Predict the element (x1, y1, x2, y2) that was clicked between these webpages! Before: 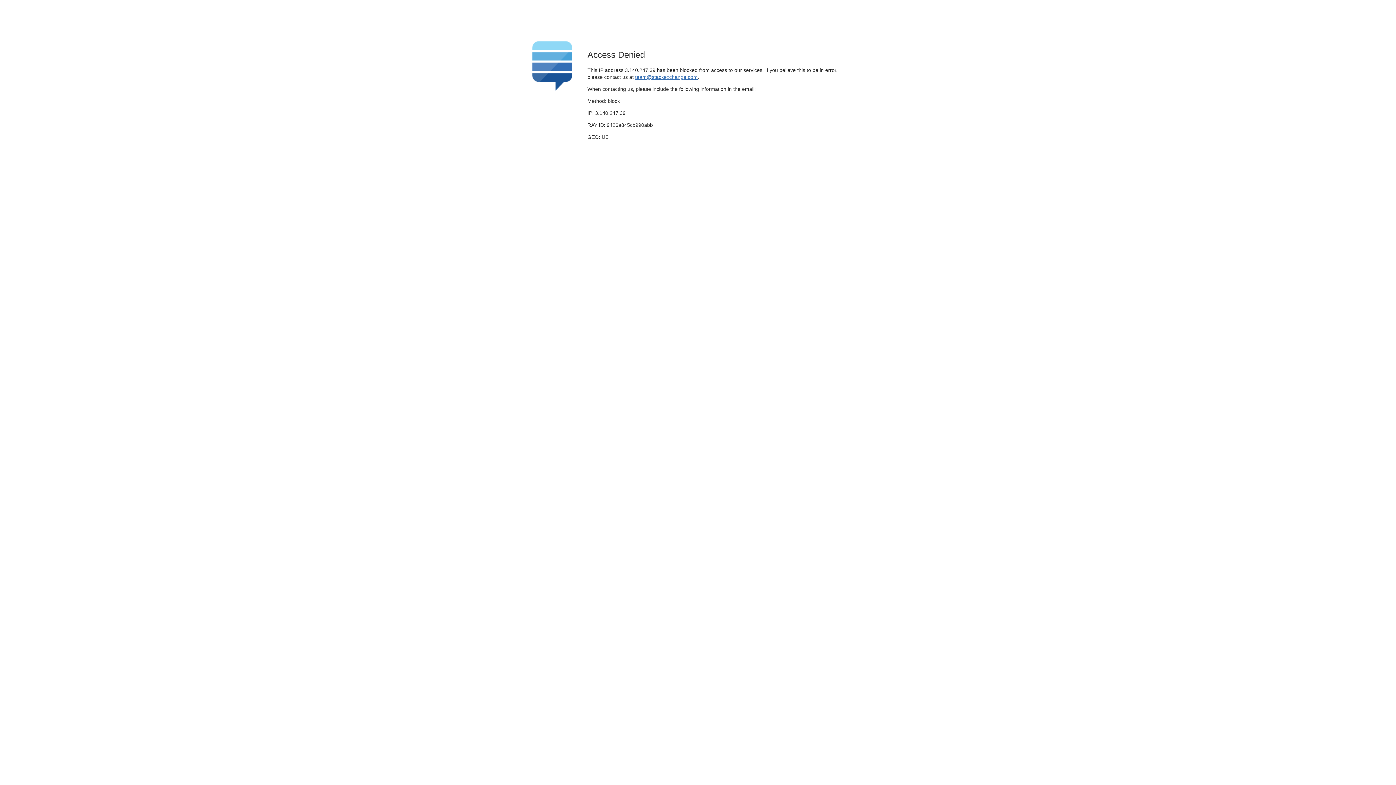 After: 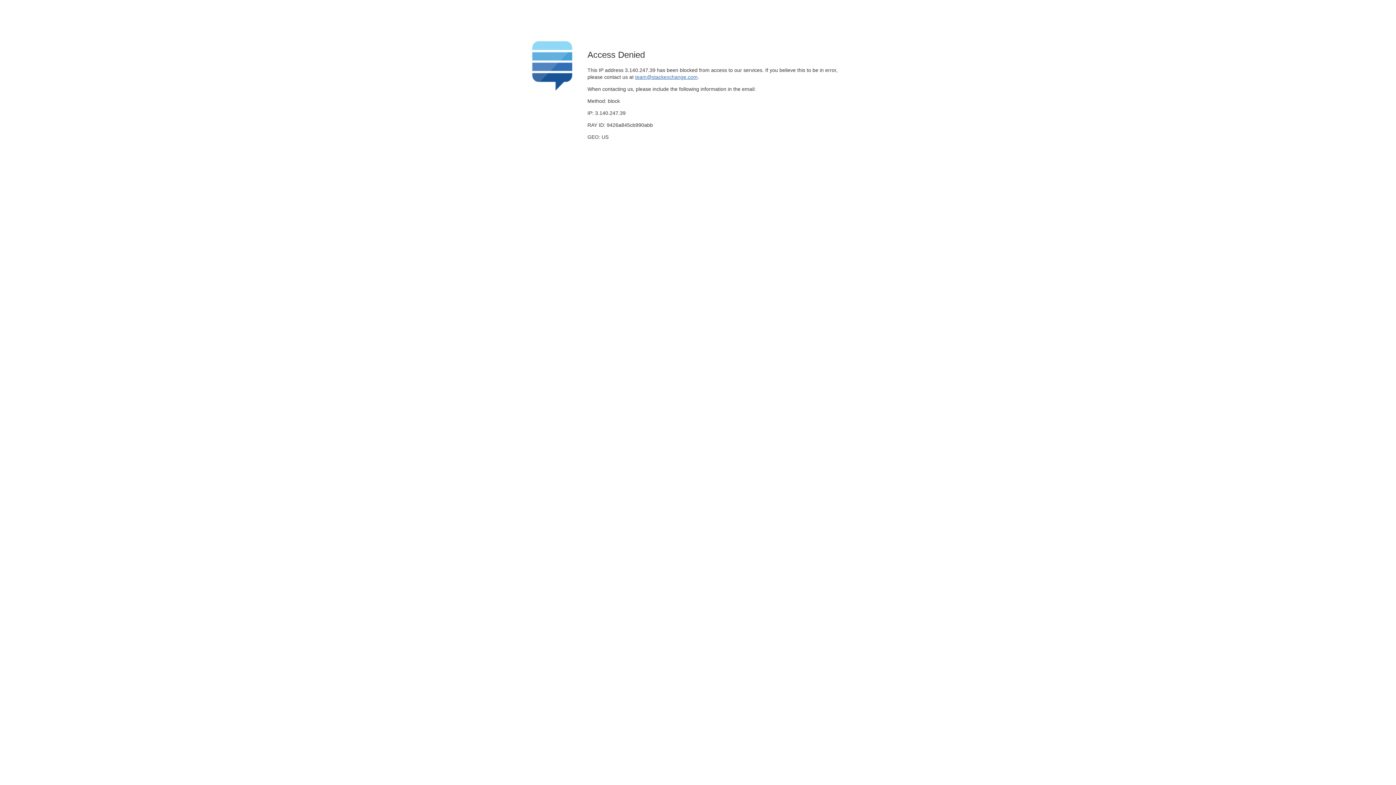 Action: label: team@stackexchange.com bbox: (635, 74, 697, 79)